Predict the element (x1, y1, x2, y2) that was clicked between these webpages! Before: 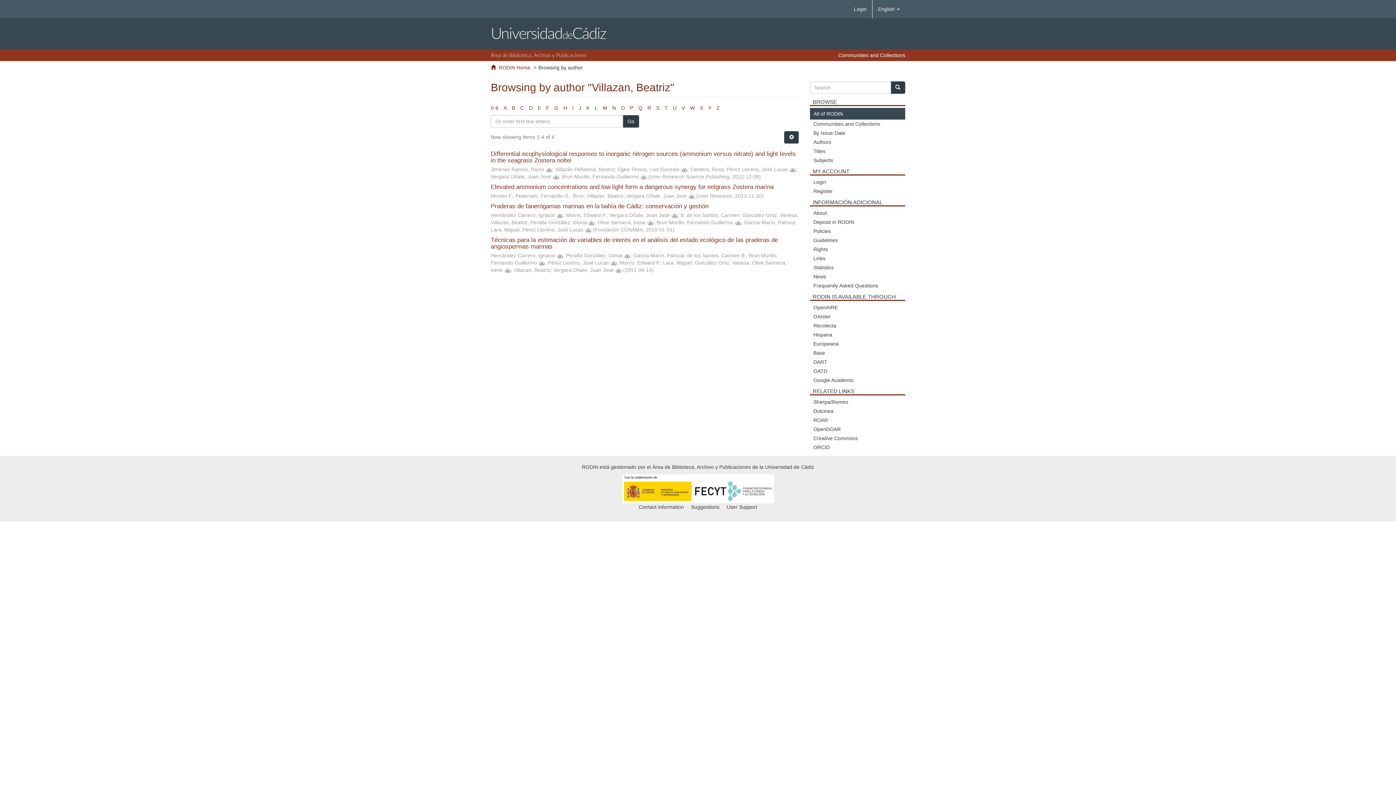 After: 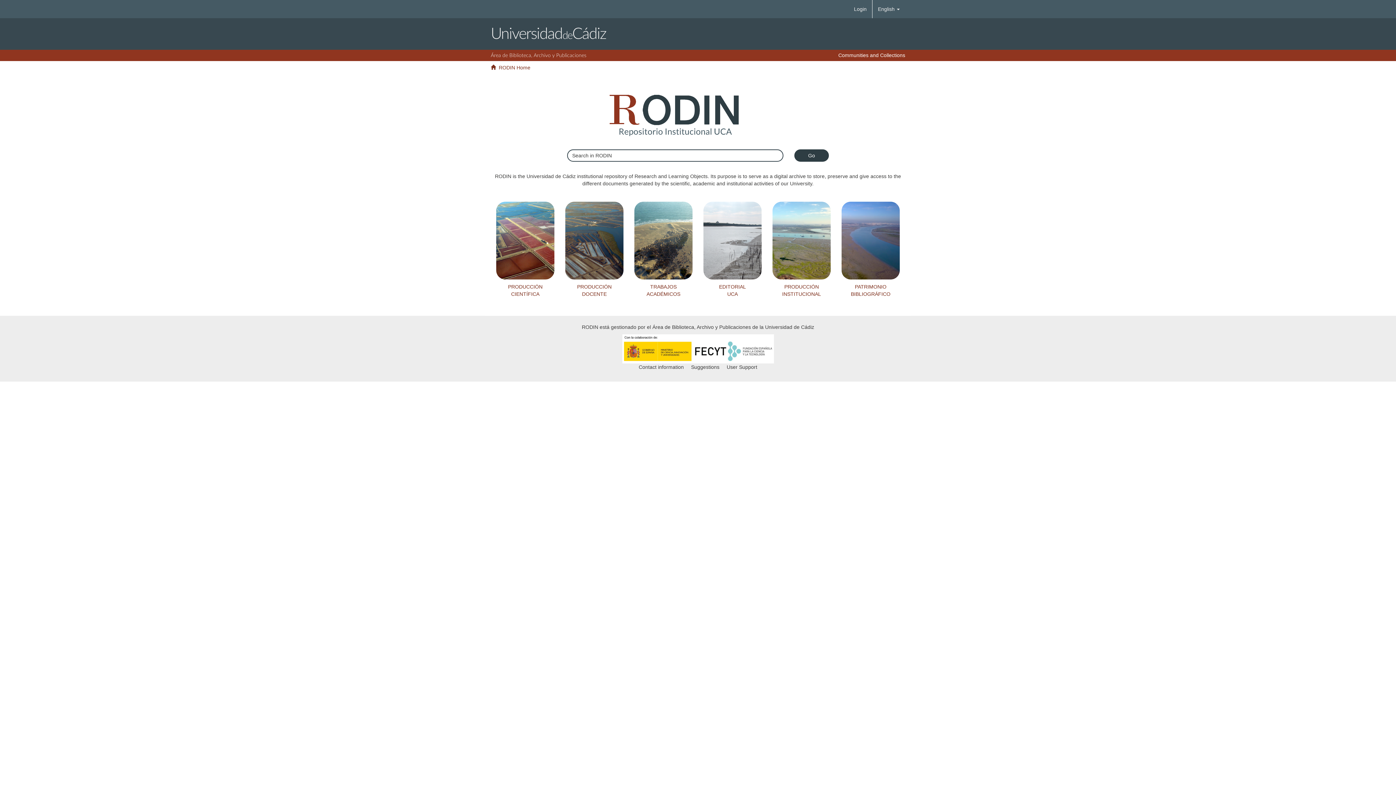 Action: bbox: (498, 64, 530, 70) label: RODIN Home